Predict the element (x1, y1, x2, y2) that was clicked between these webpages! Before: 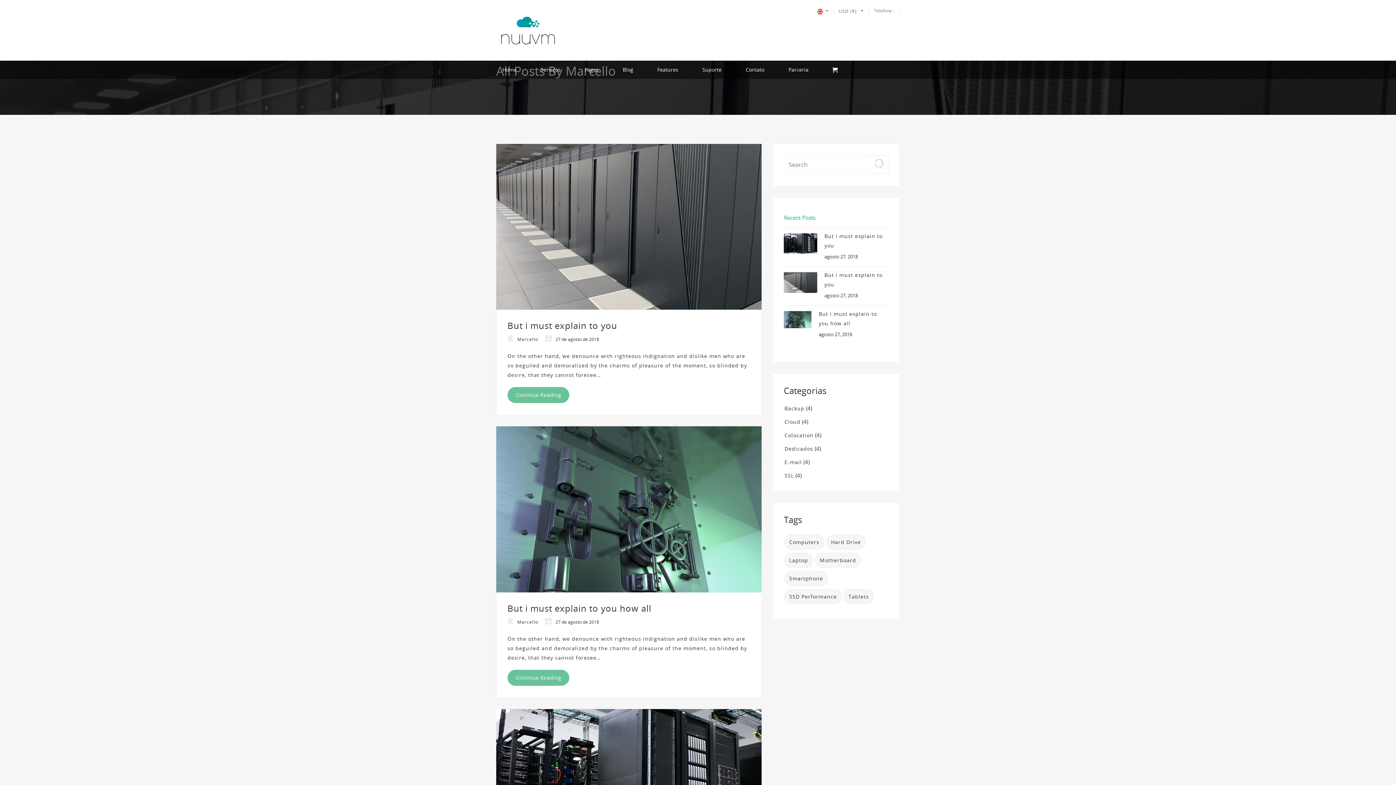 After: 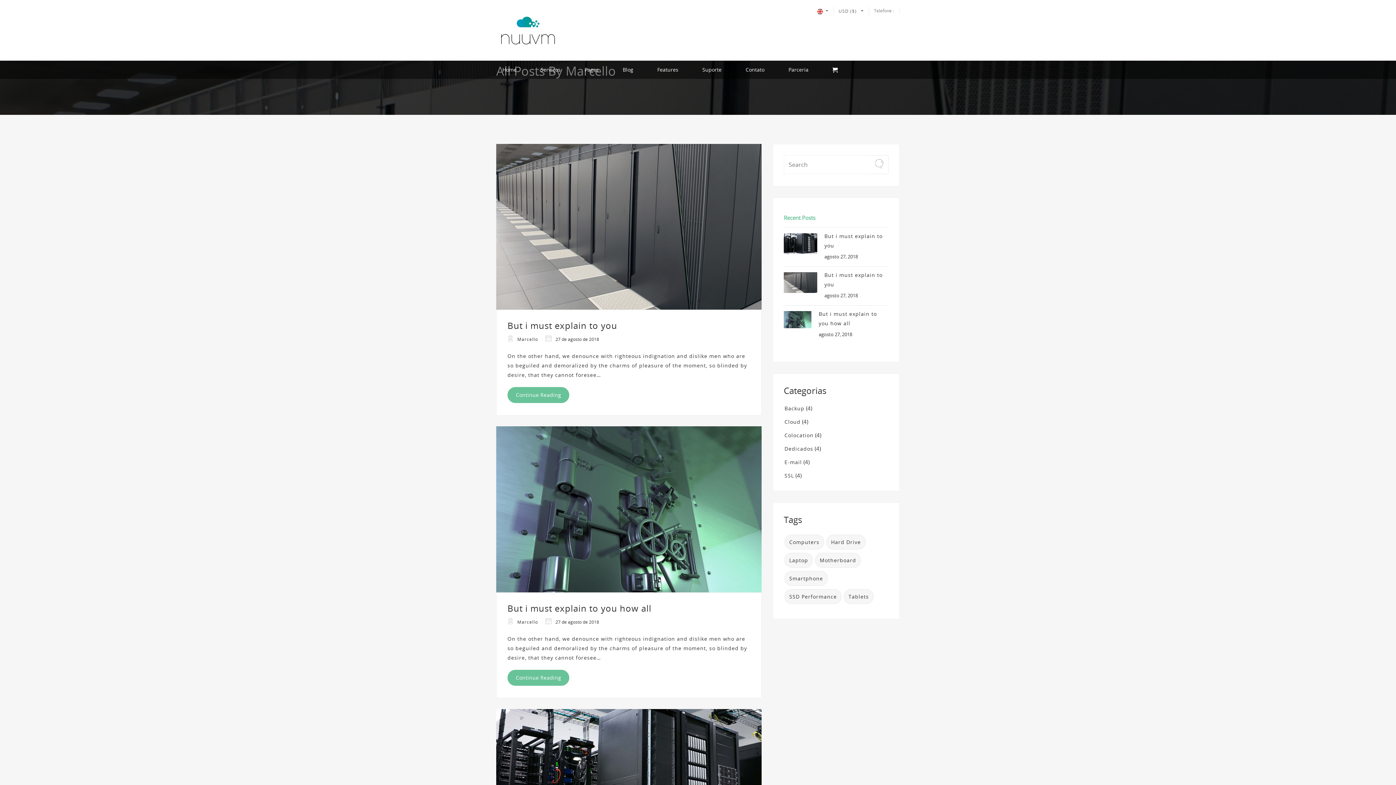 Action: bbox: (517, 619, 538, 625) label: Marcello